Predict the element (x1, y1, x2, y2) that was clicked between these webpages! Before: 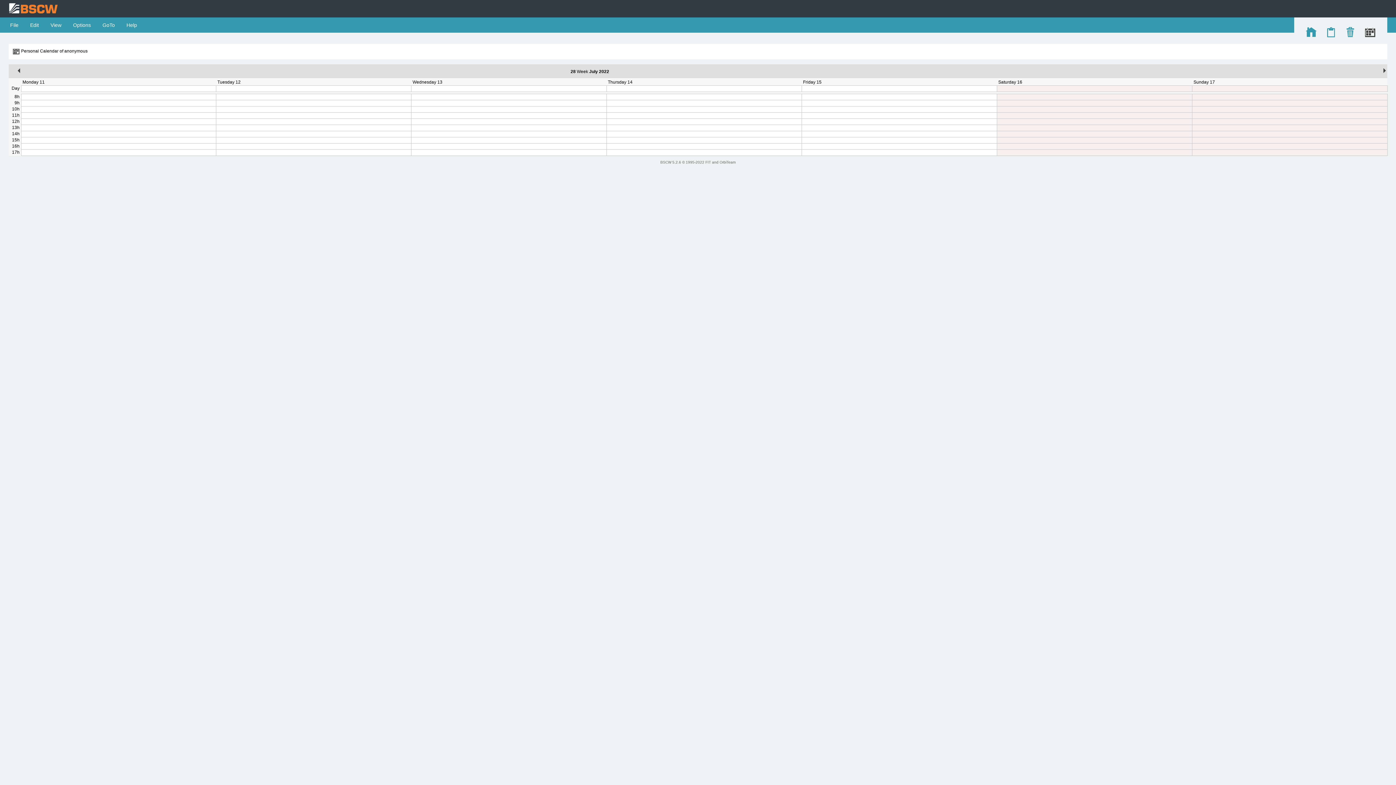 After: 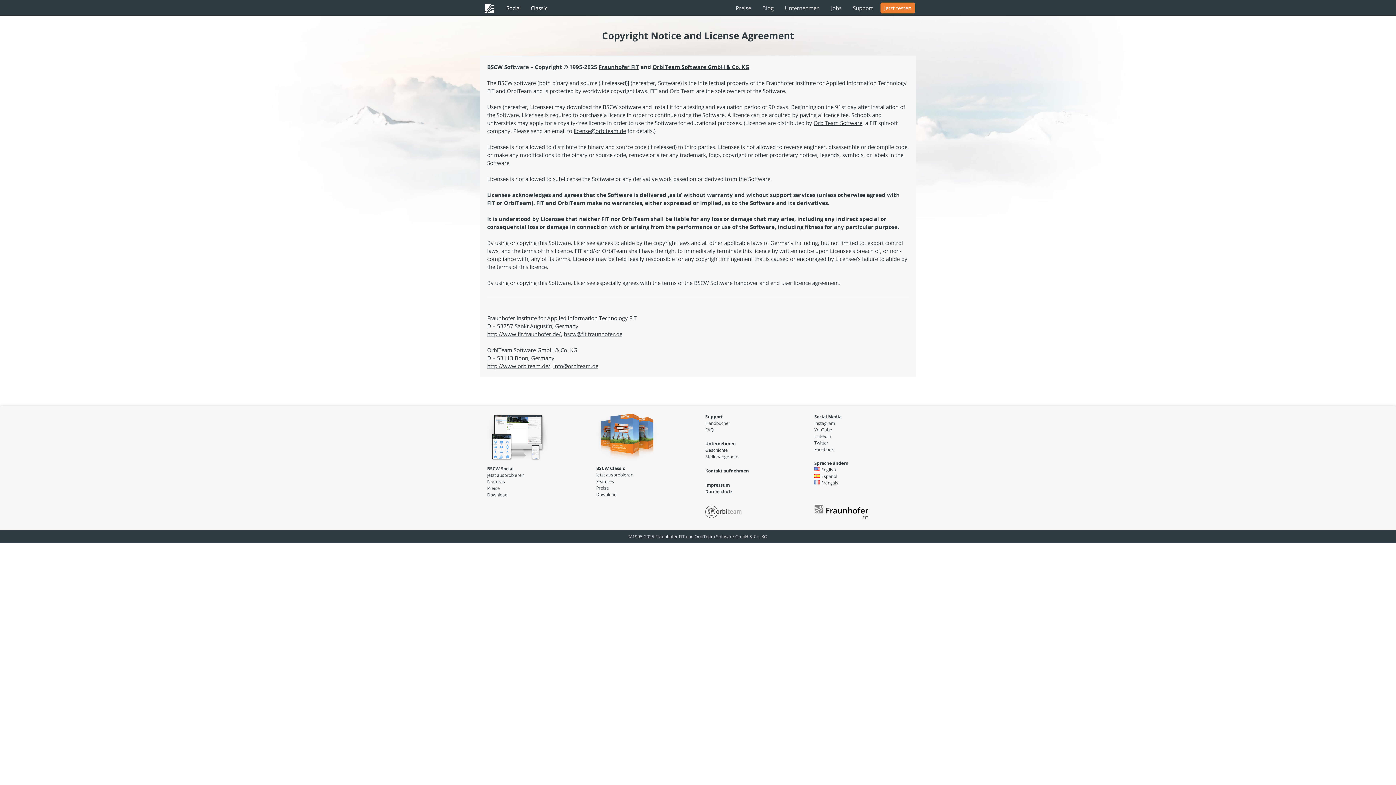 Action: bbox: (660, 160, 684, 164) label: BSCW 5.2.6 ©